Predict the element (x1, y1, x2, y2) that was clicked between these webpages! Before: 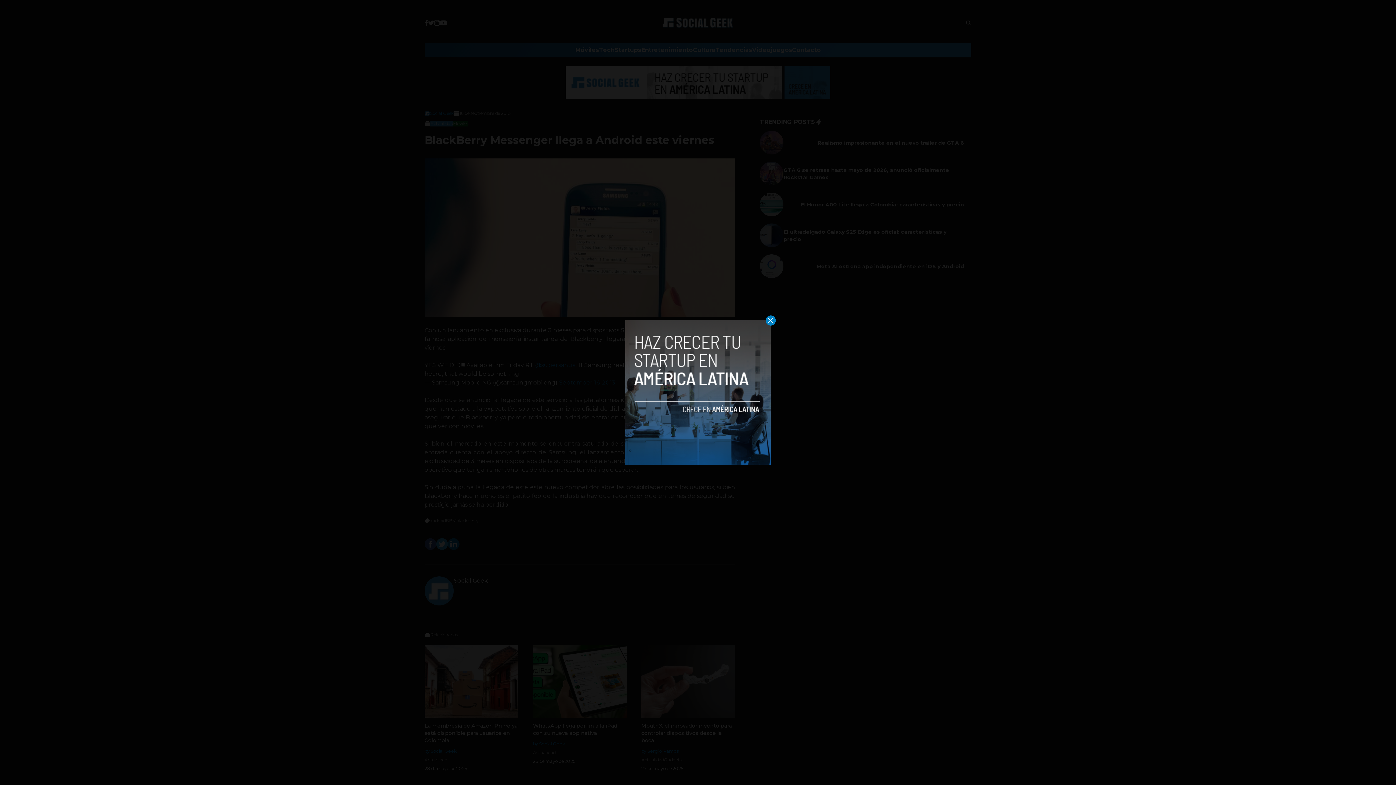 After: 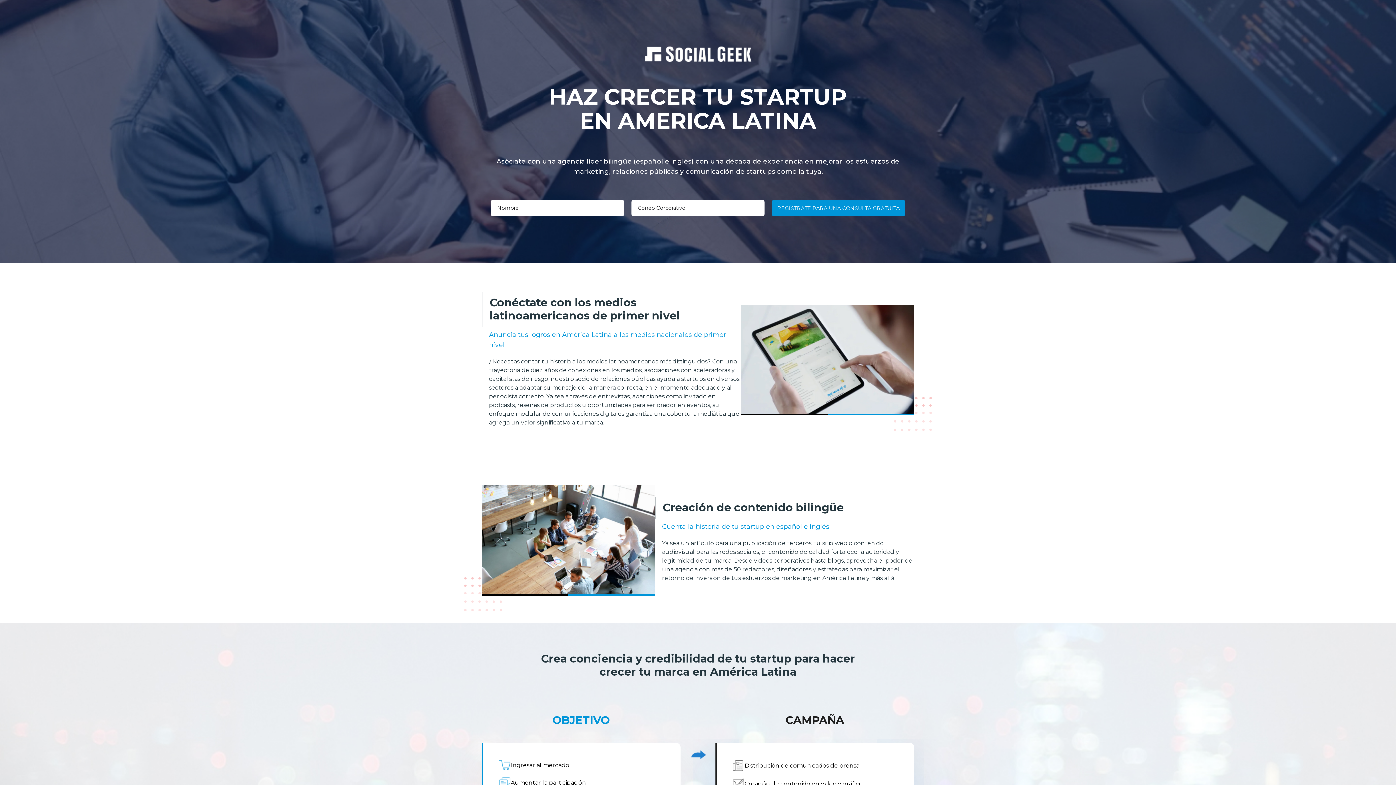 Action: bbox: (625, 320, 770, 465)